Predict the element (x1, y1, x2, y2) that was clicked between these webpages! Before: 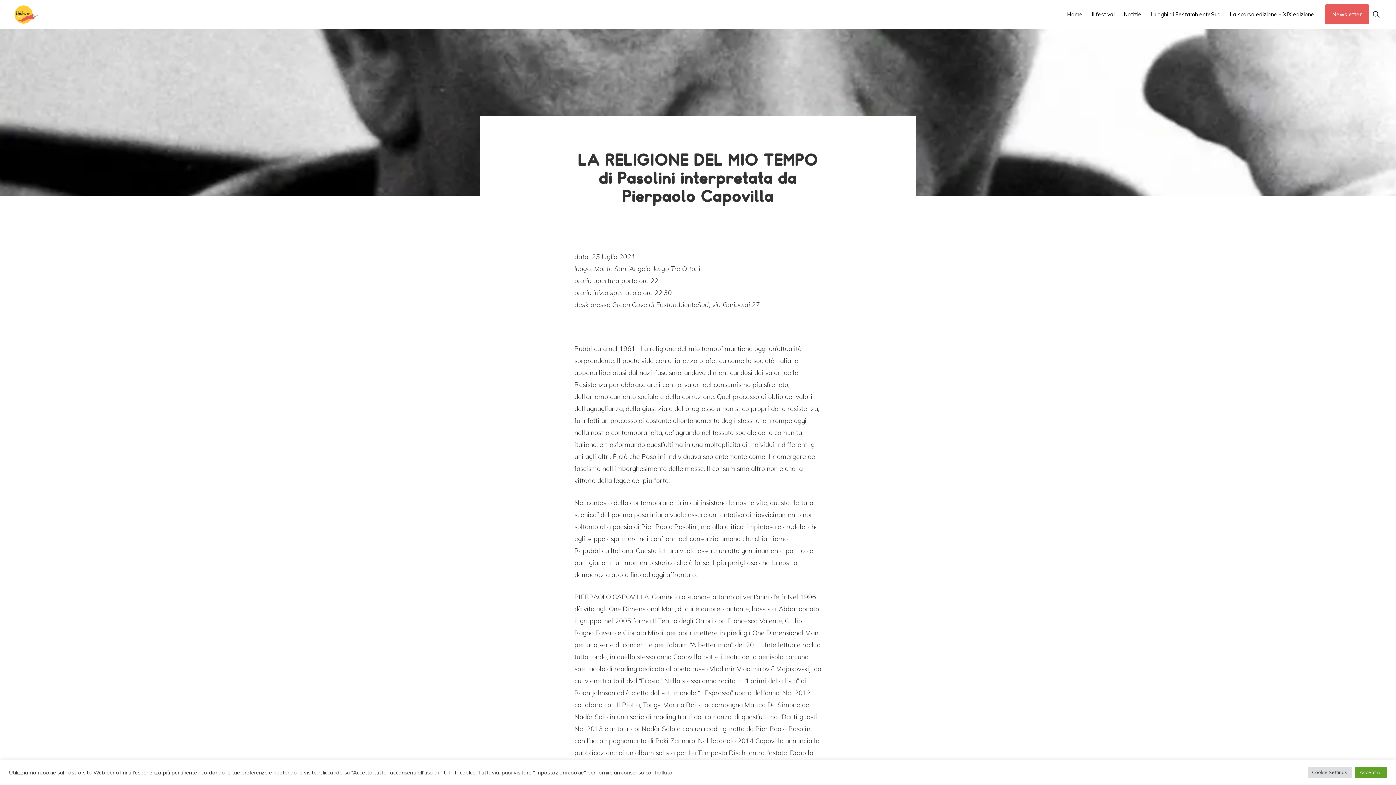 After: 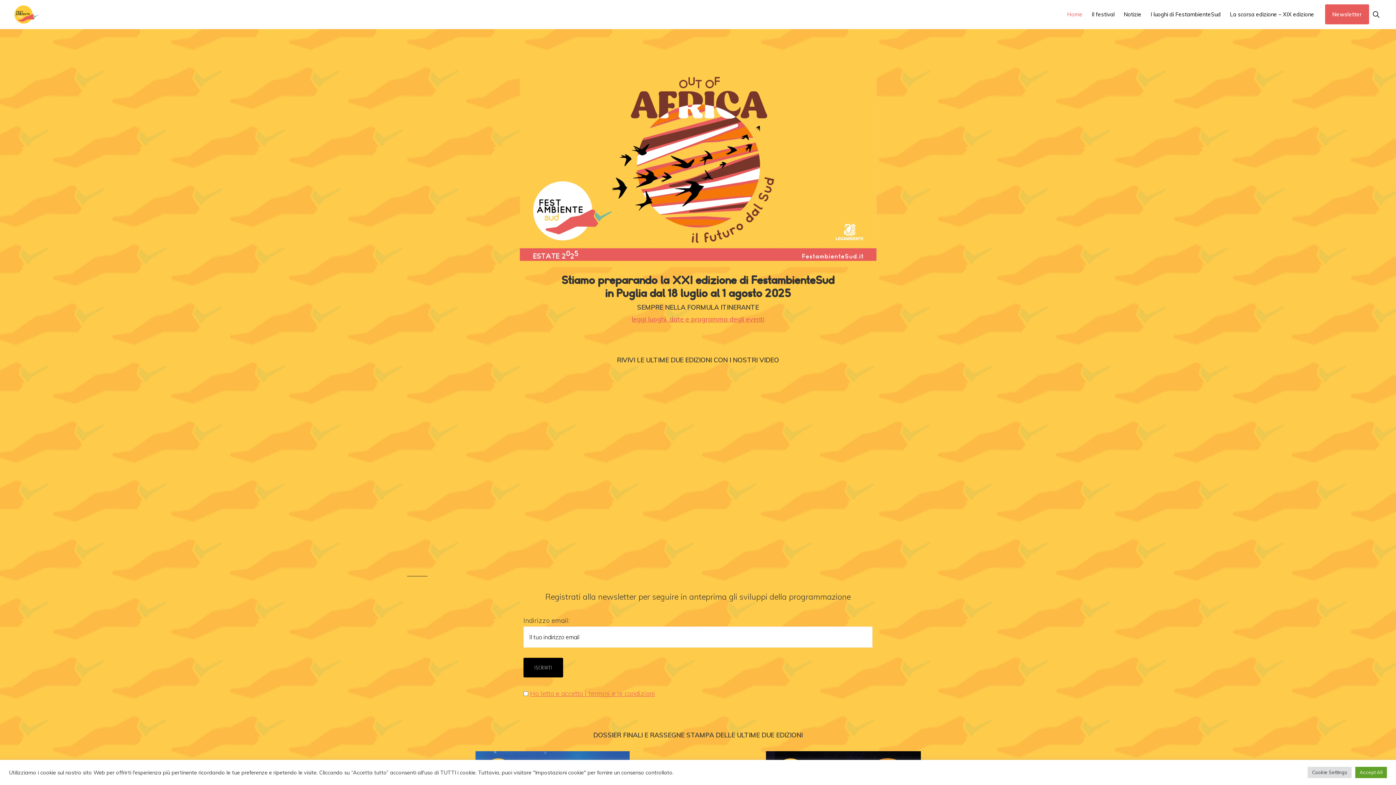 Action: bbox: (1063, 4, 1086, 24) label: Home